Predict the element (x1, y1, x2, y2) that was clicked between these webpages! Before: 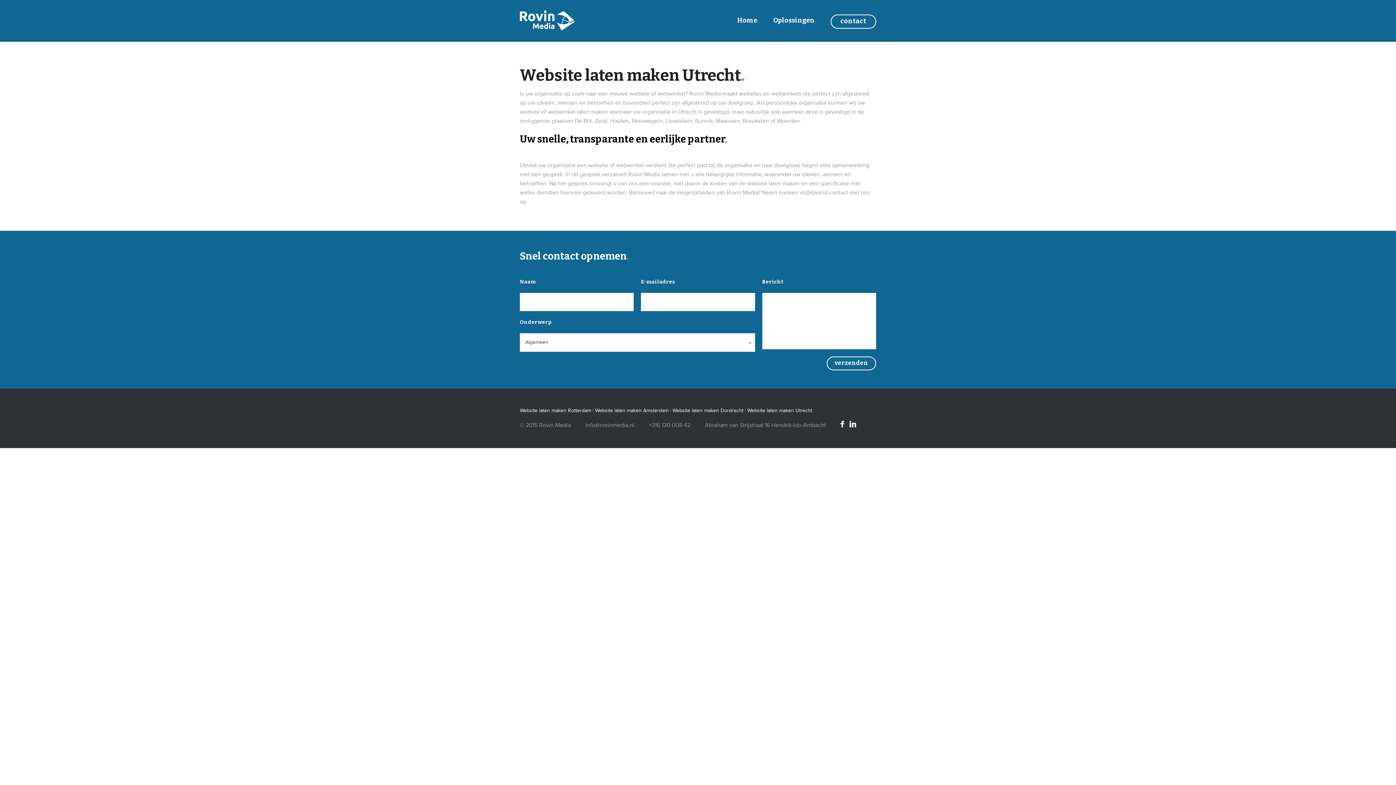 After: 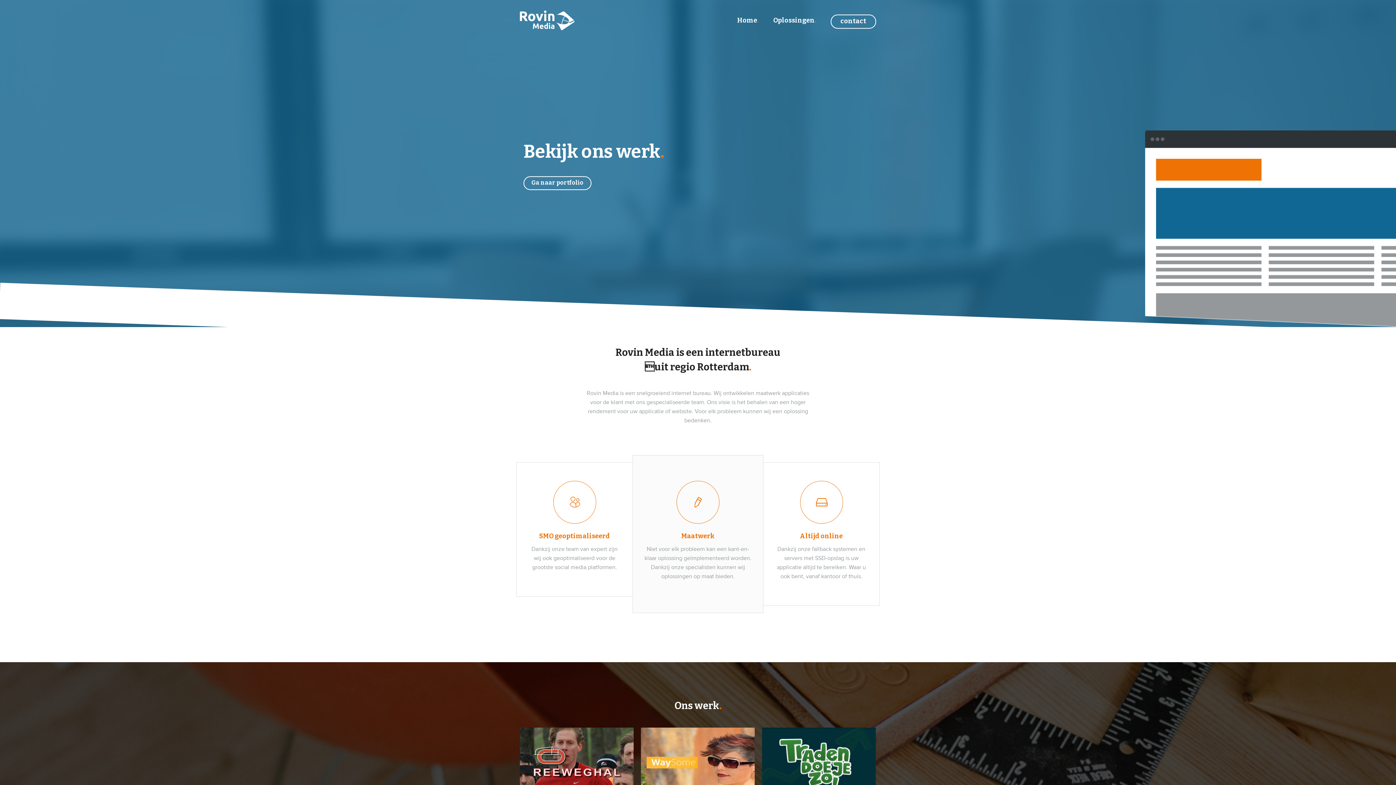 Action: label: Home. bbox: (737, 14, 758, 27)